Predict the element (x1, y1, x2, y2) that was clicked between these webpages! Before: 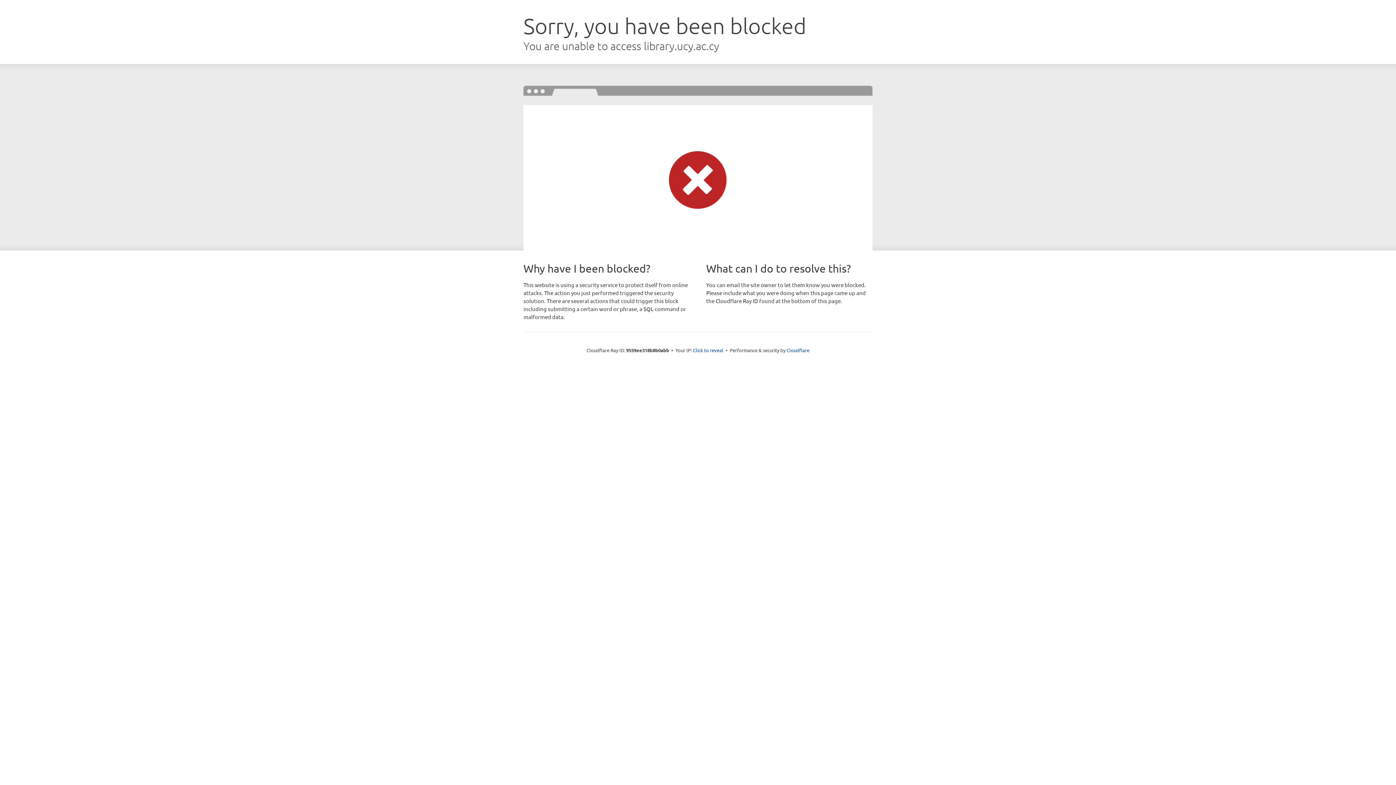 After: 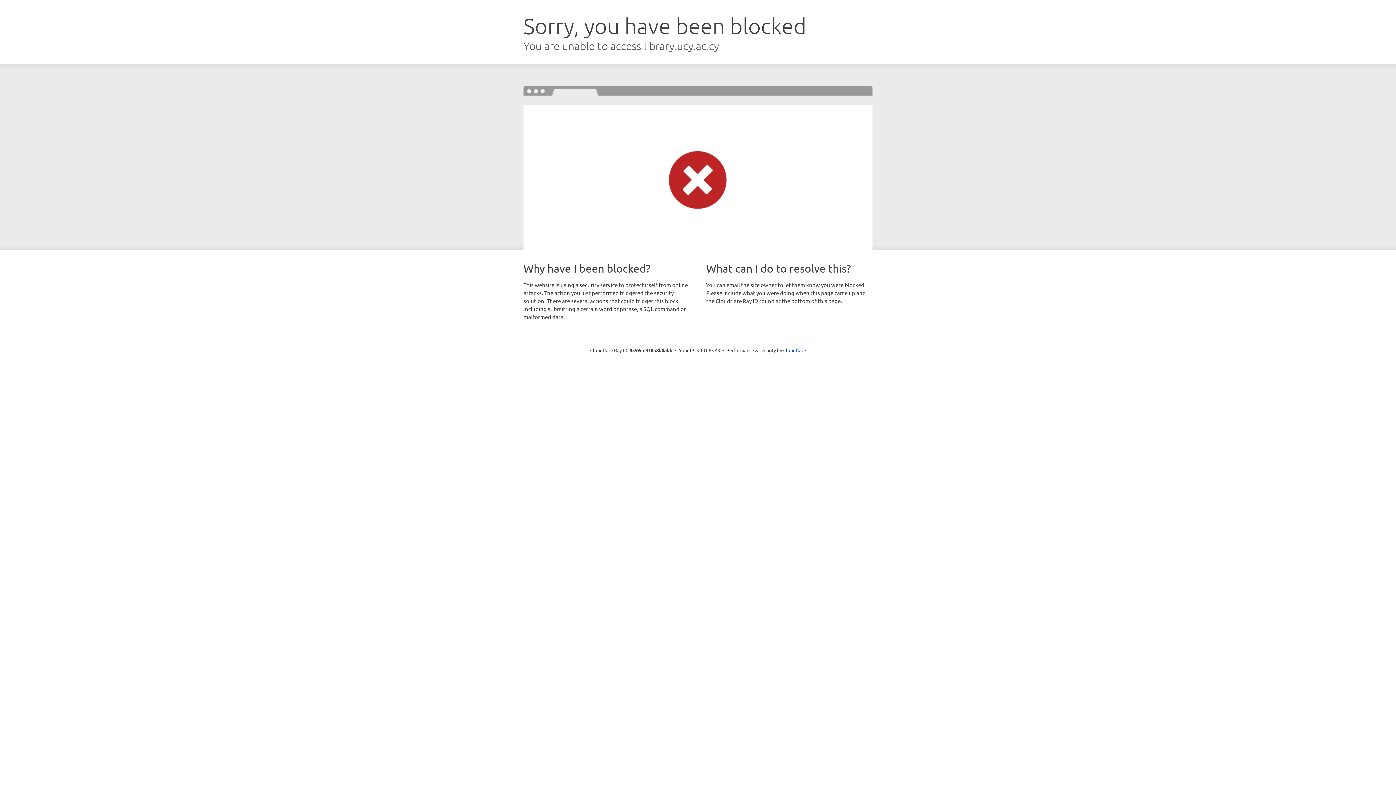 Action: label: Click to reveal bbox: (693, 346, 723, 353)